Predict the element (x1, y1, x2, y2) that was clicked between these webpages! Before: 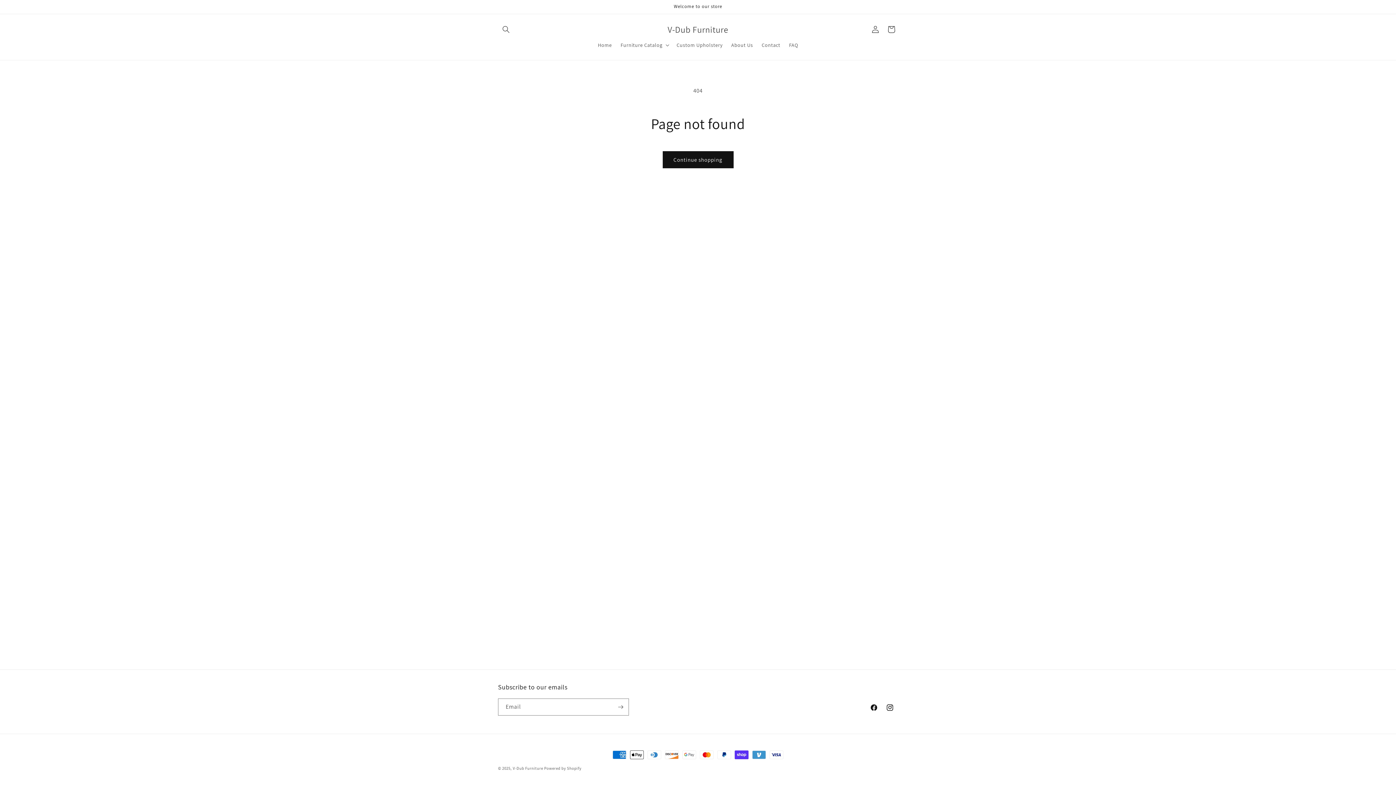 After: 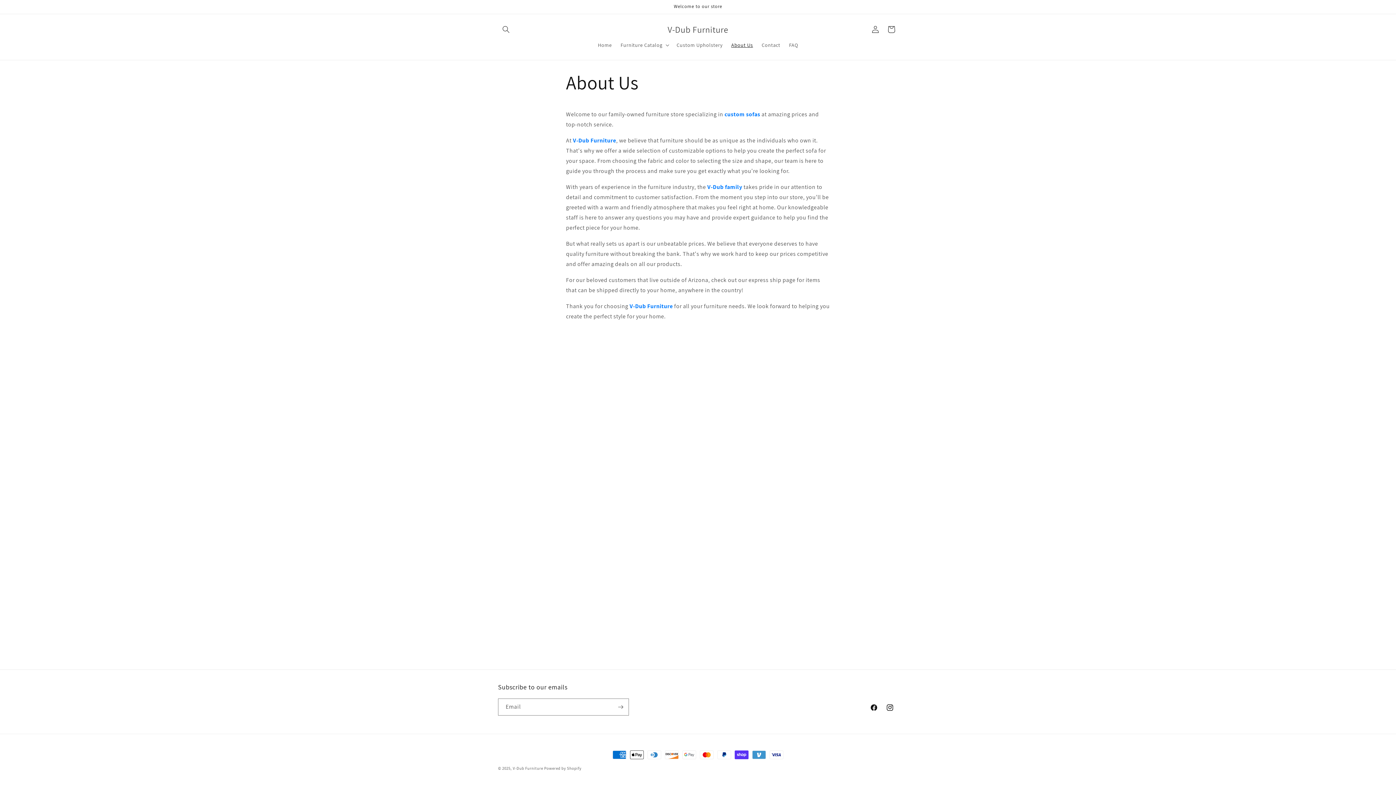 Action: label: About Us bbox: (727, 37, 757, 52)